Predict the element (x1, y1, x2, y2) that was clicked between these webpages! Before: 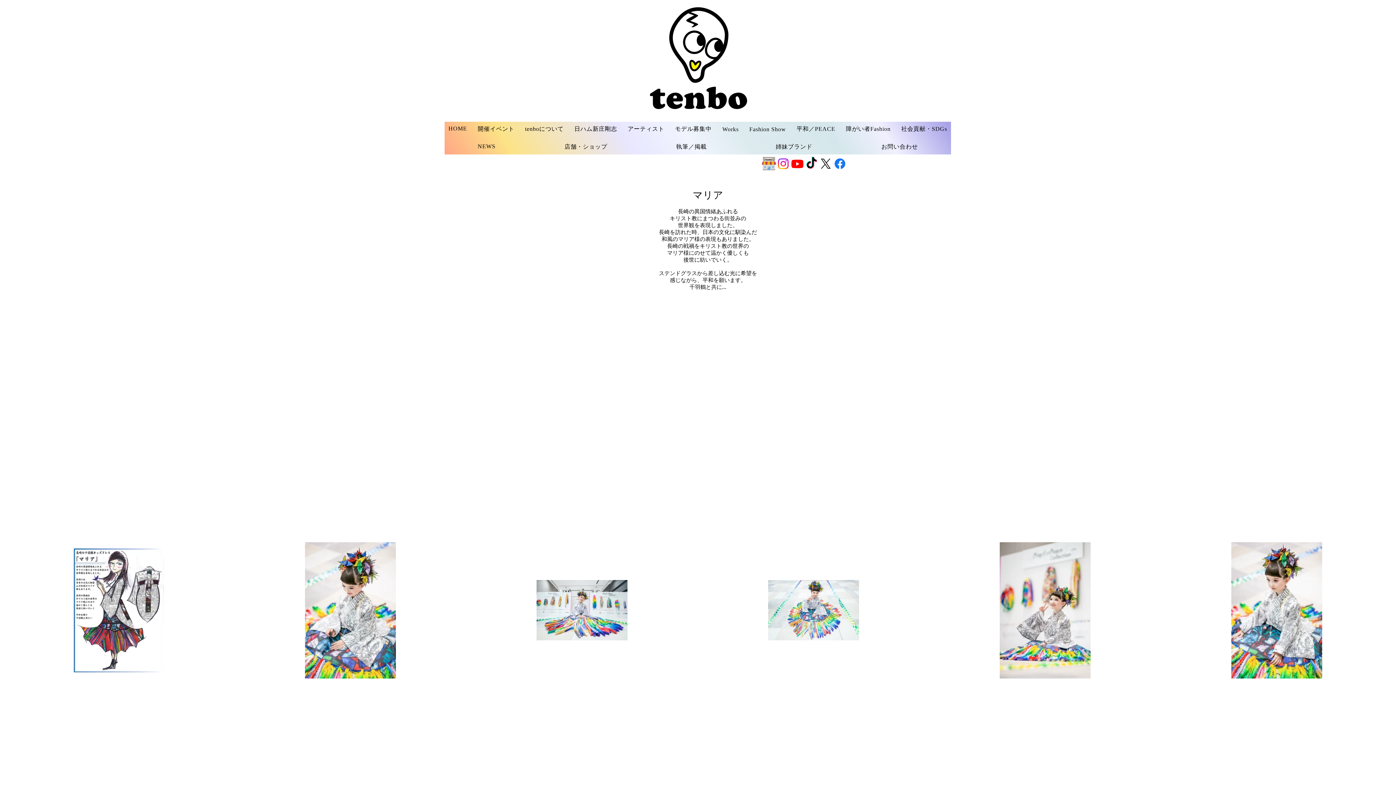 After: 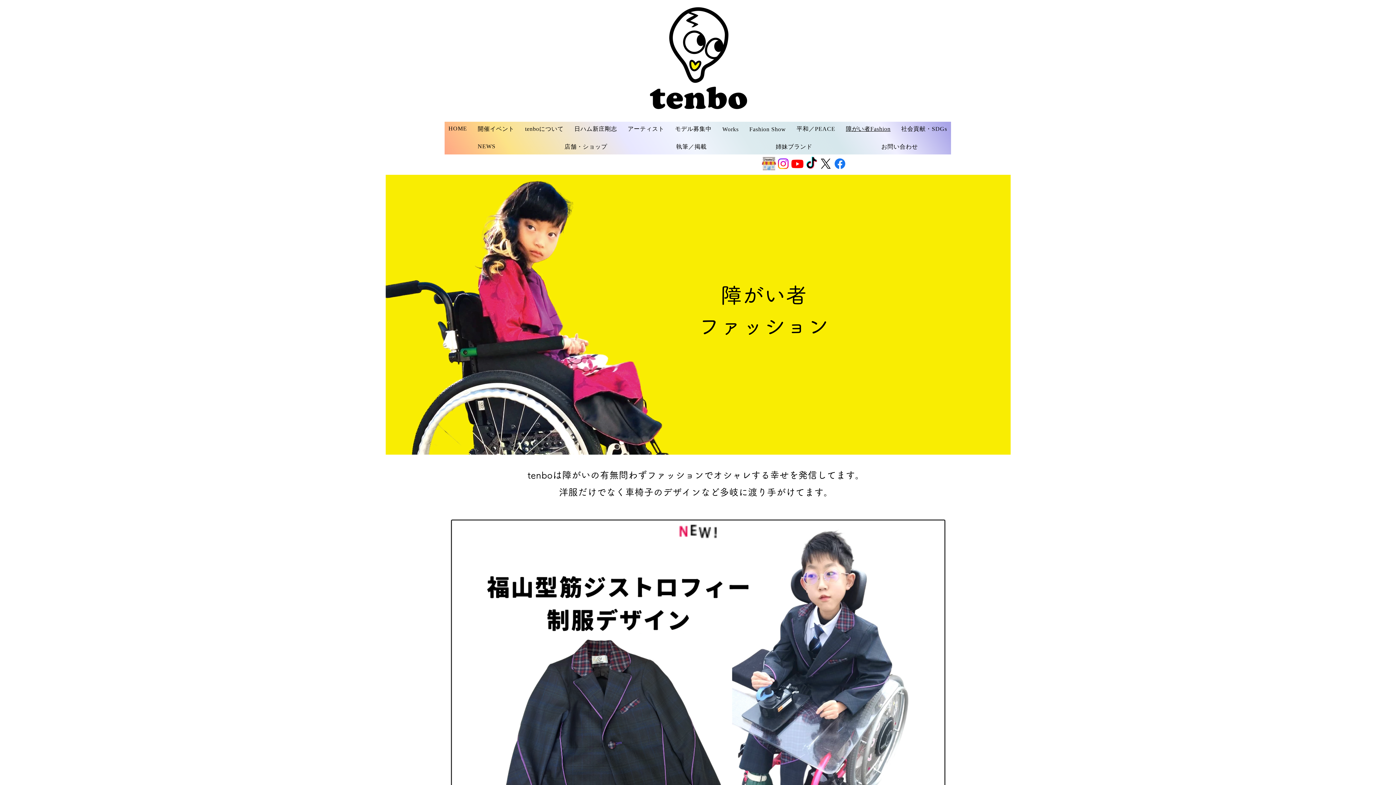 Action: label: 障がい者Fashion bbox: (842, 121, 894, 136)